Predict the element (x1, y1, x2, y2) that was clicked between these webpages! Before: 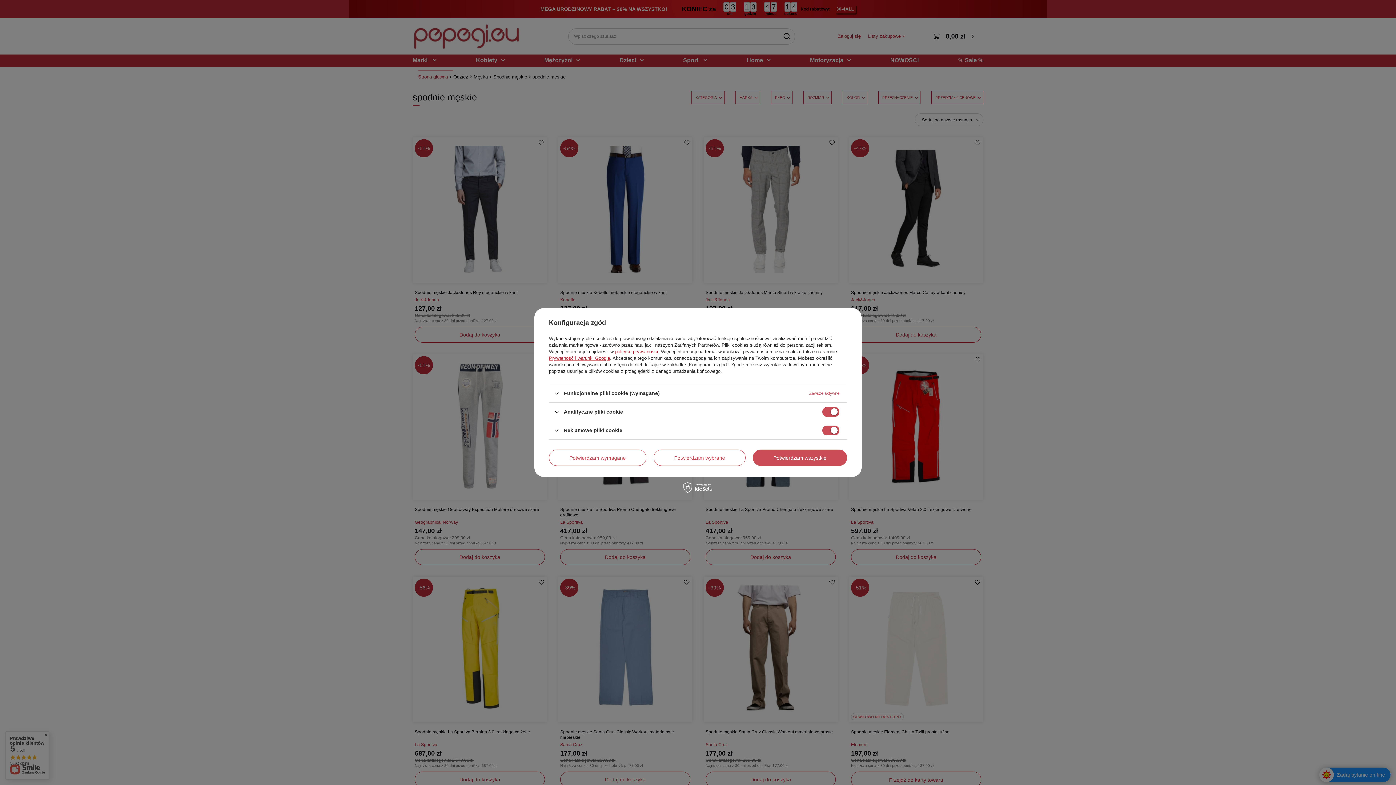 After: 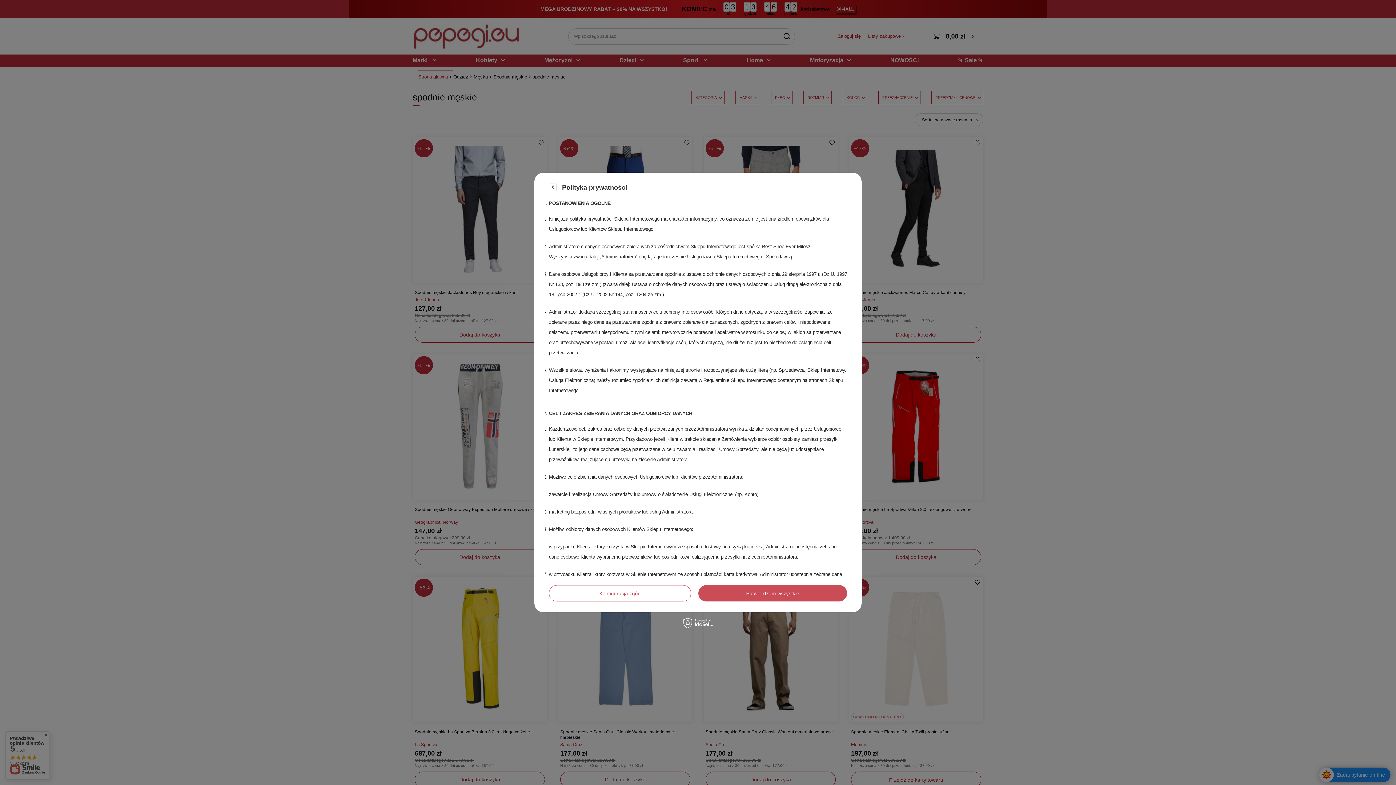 Action: bbox: (615, 349, 658, 354) label: polityce prywatności